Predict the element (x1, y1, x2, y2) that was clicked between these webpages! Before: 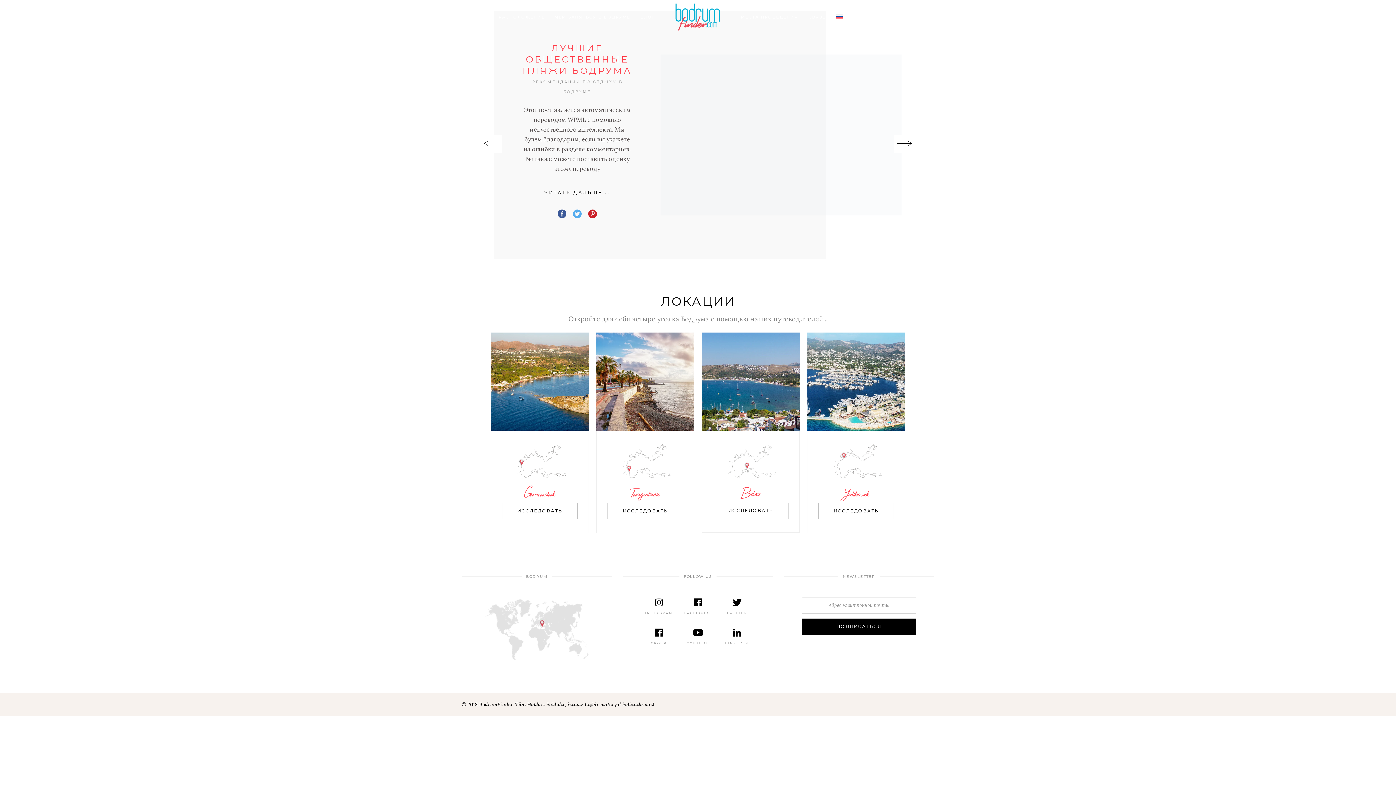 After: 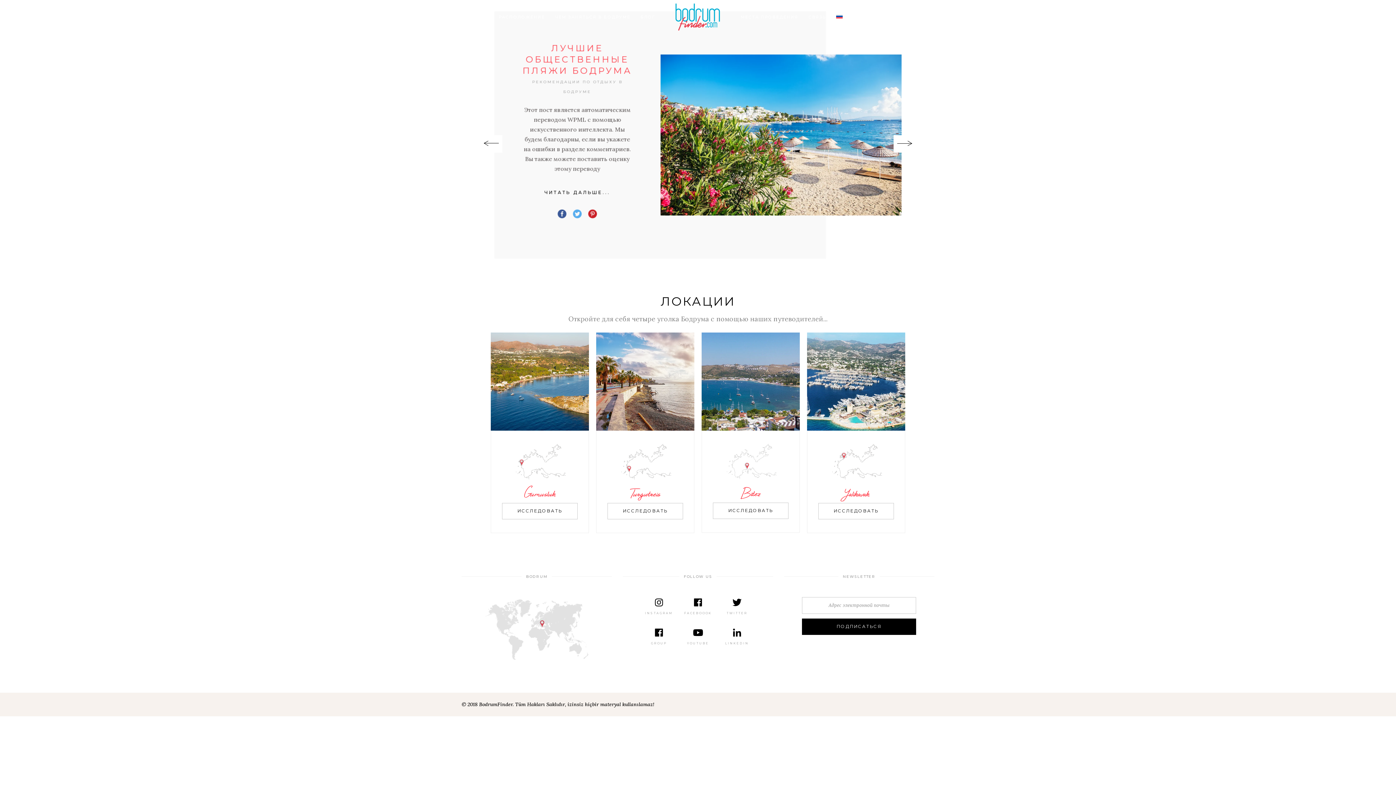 Action: bbox: (1346, 15, 1351, 20)